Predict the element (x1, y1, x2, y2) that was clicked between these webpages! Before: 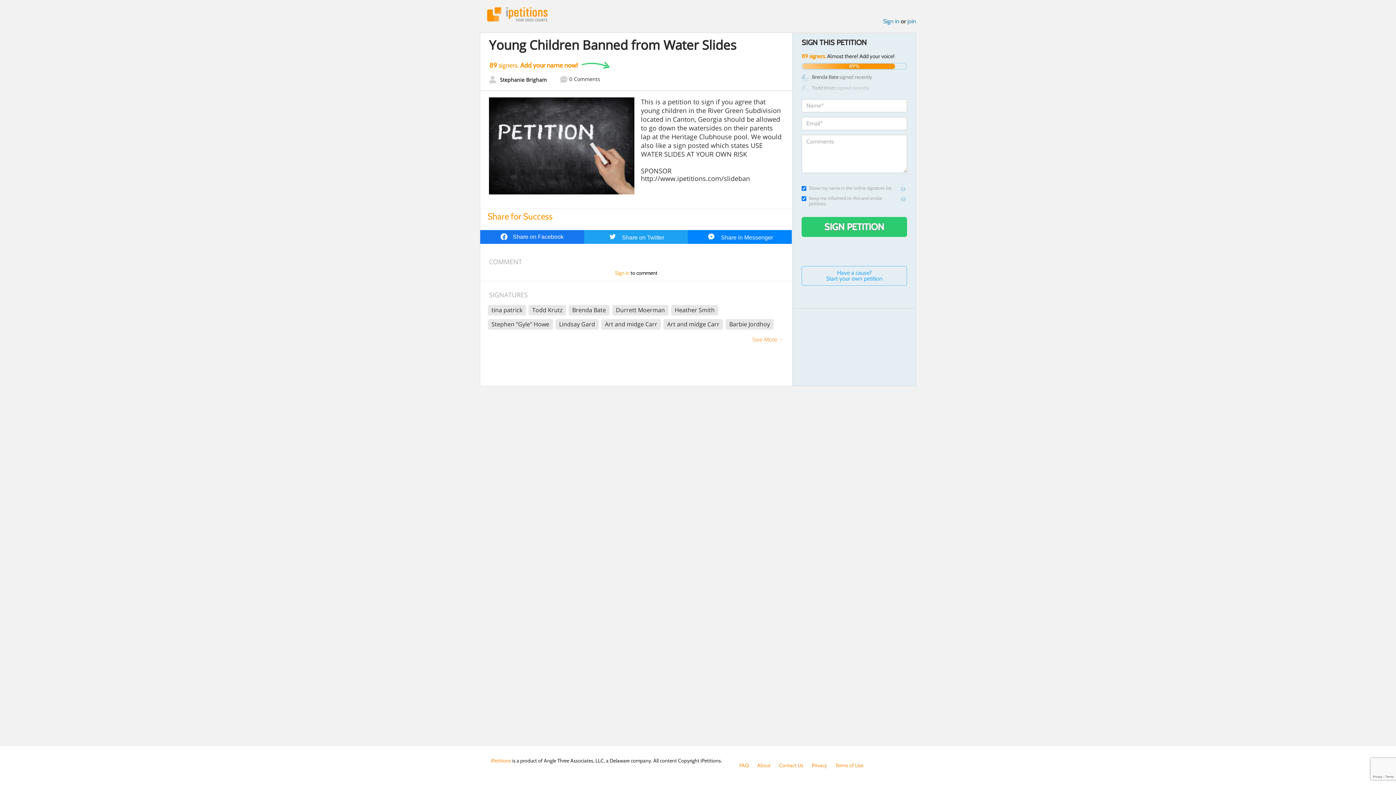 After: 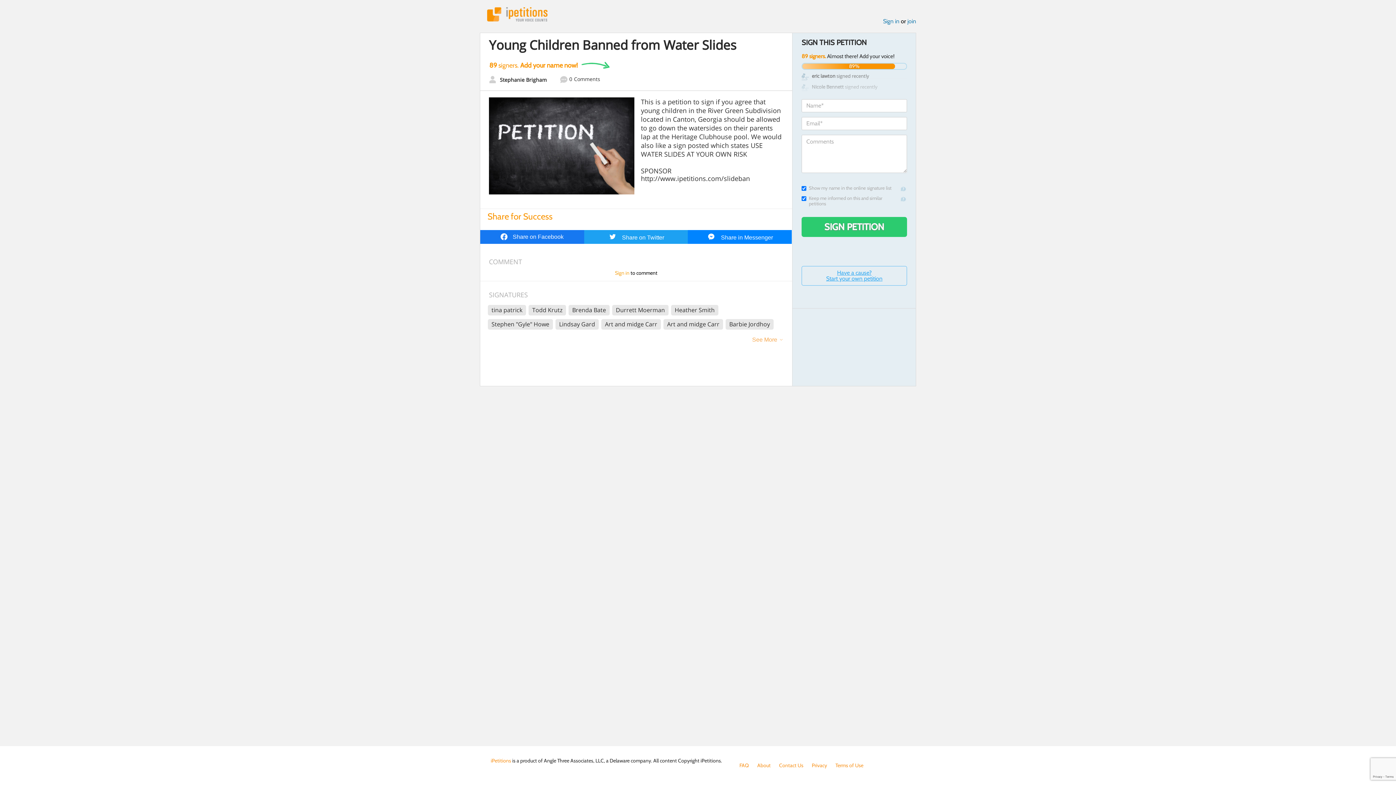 Action: bbox: (801, 266, 907, 285) label: Have a cause?
Start your own petition